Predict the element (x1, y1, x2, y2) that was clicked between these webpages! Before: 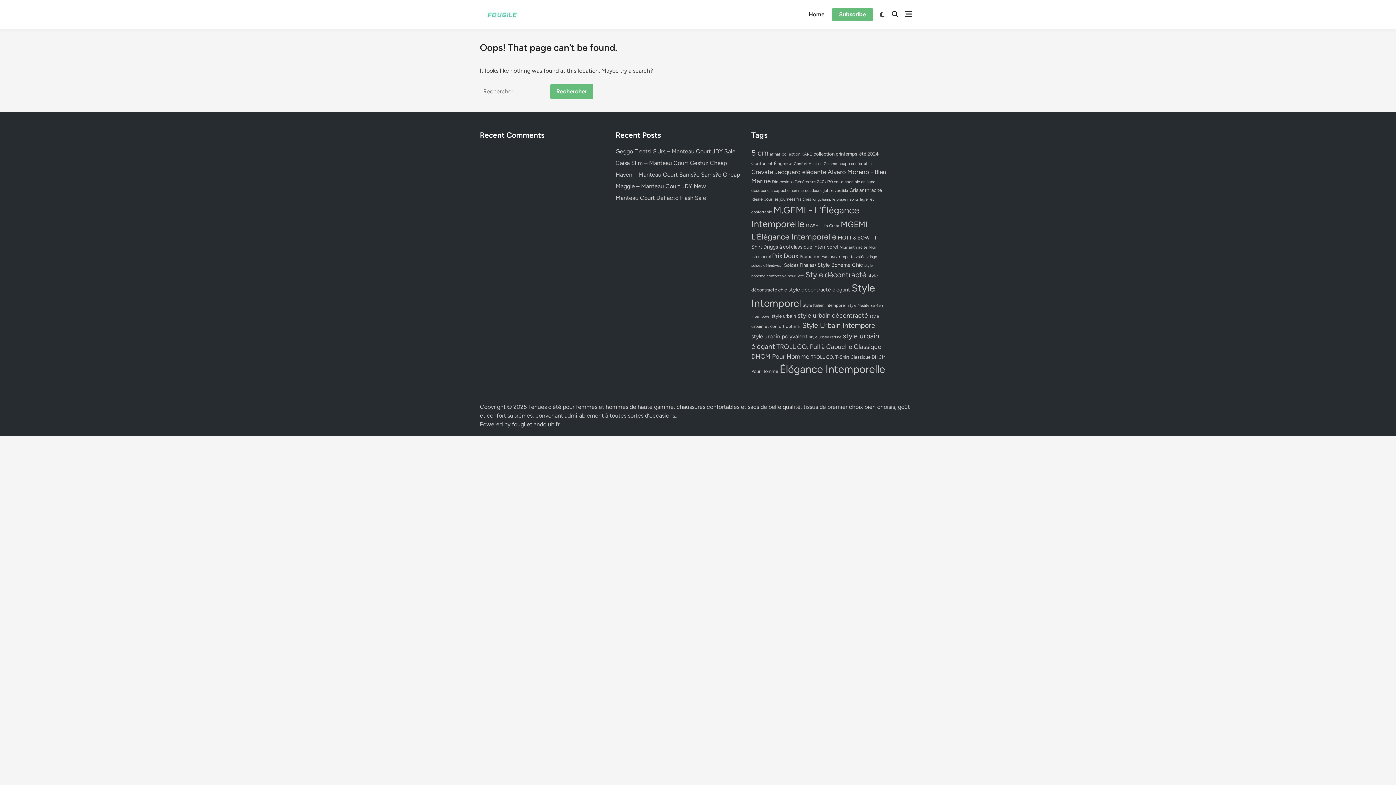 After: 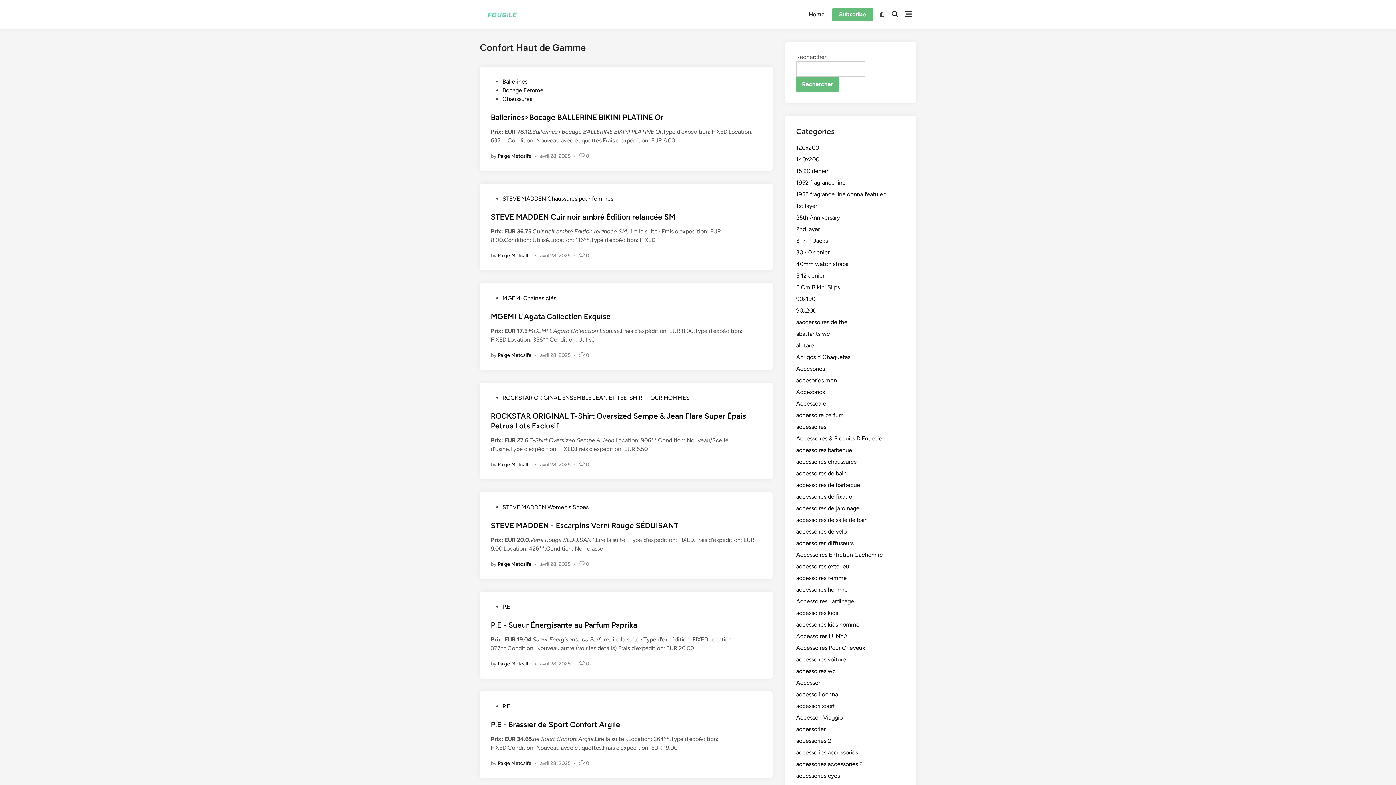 Action: label: Confort Haut de Gamme (39 éléments) bbox: (794, 161, 837, 166)